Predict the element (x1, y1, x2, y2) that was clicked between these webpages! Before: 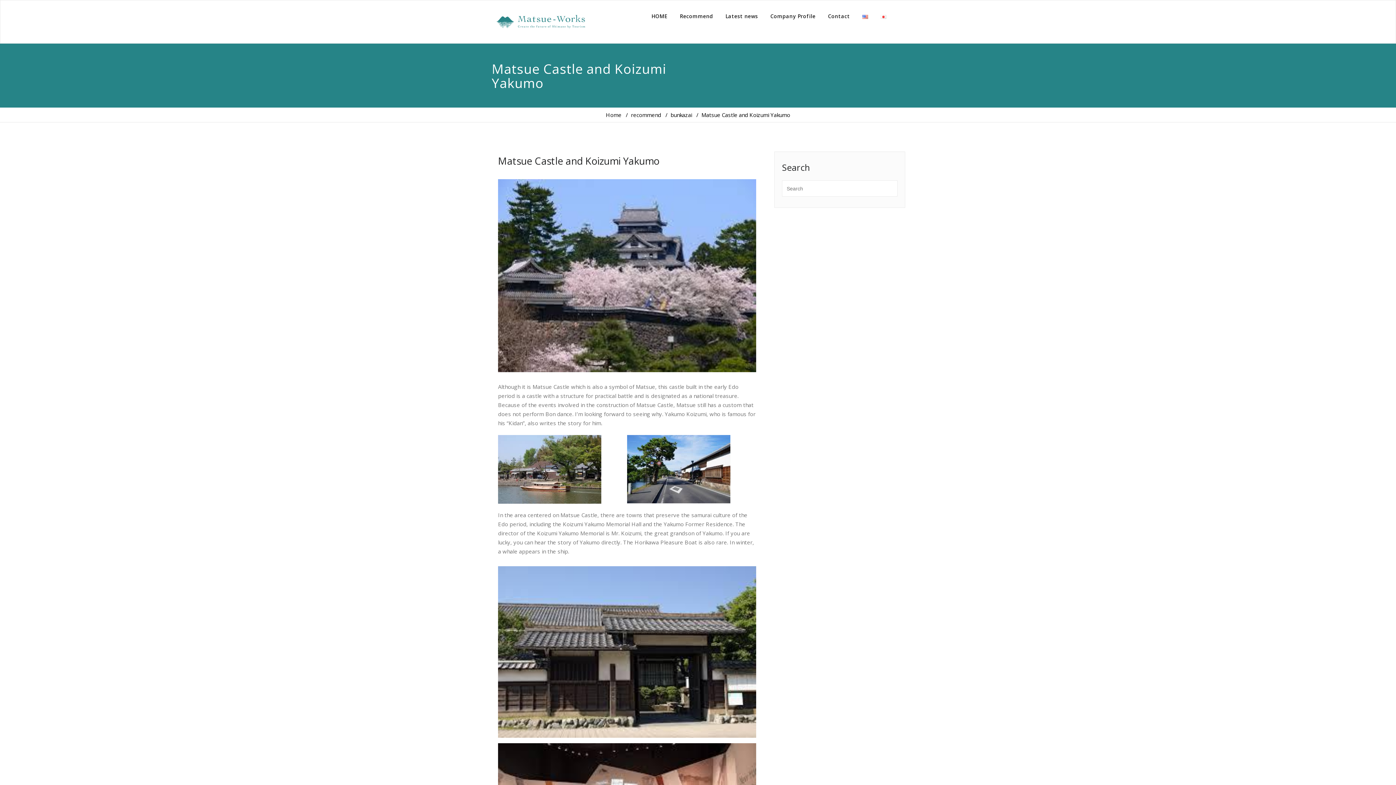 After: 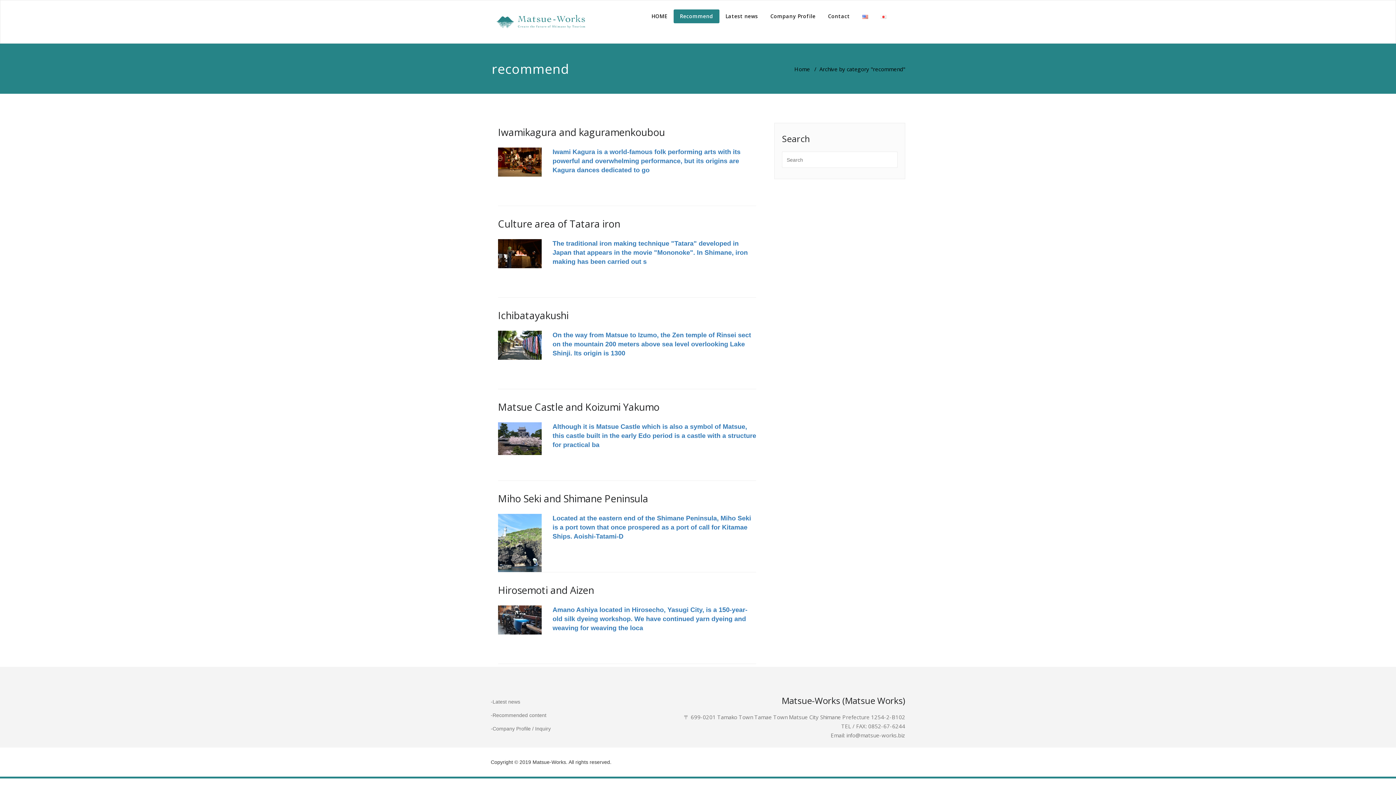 Action: label: Recommend bbox: (673, 9, 719, 23)